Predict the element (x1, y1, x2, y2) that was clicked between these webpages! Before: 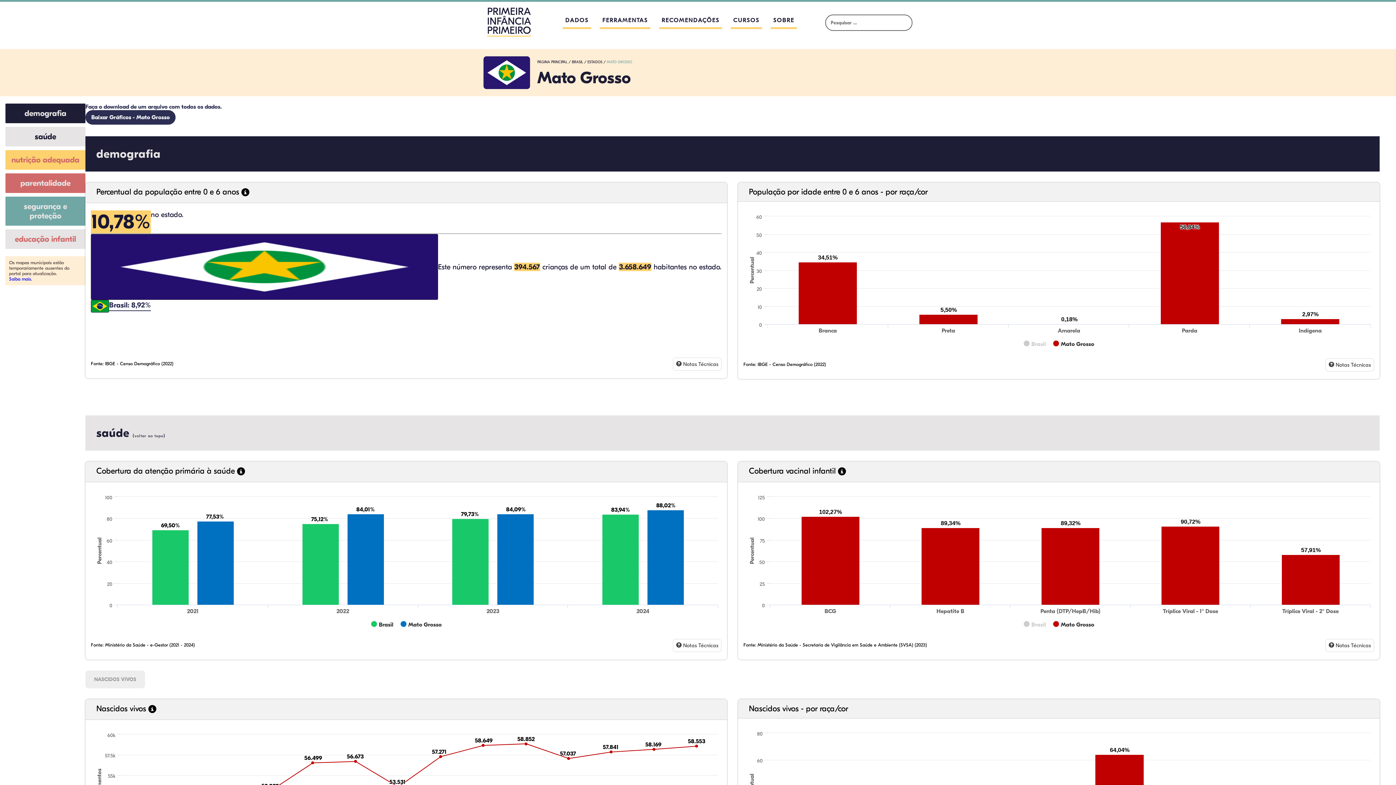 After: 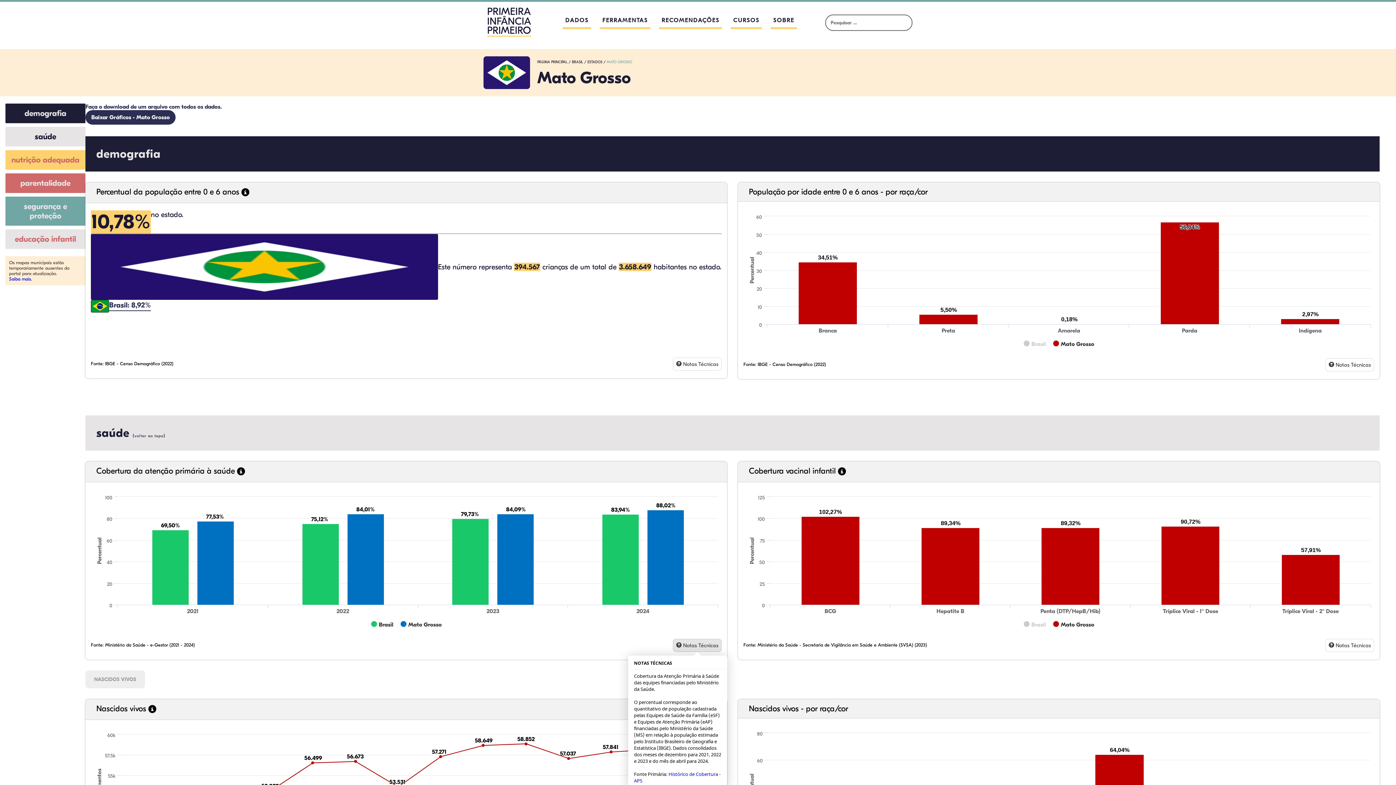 Action: label:  Notas Técnicas bbox: (673, 639, 721, 652)